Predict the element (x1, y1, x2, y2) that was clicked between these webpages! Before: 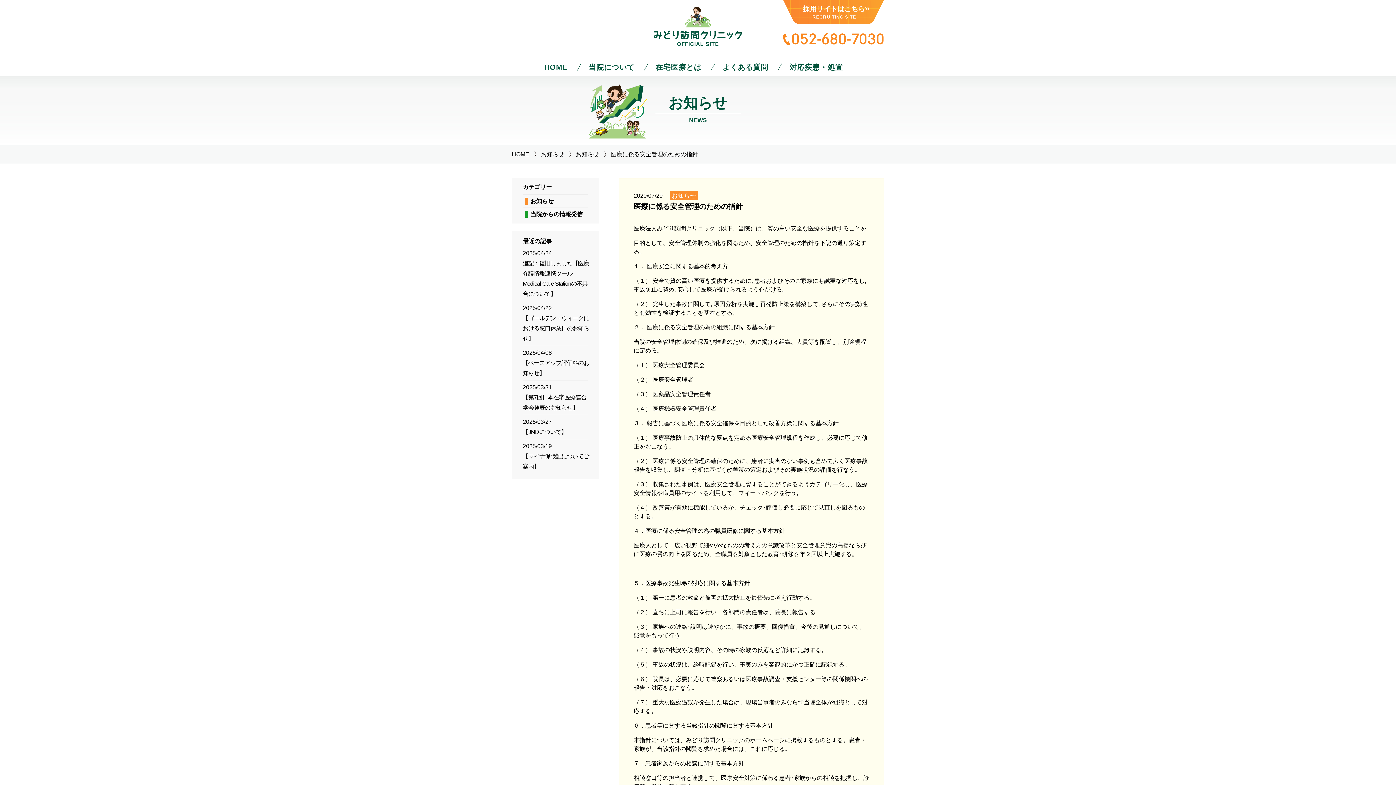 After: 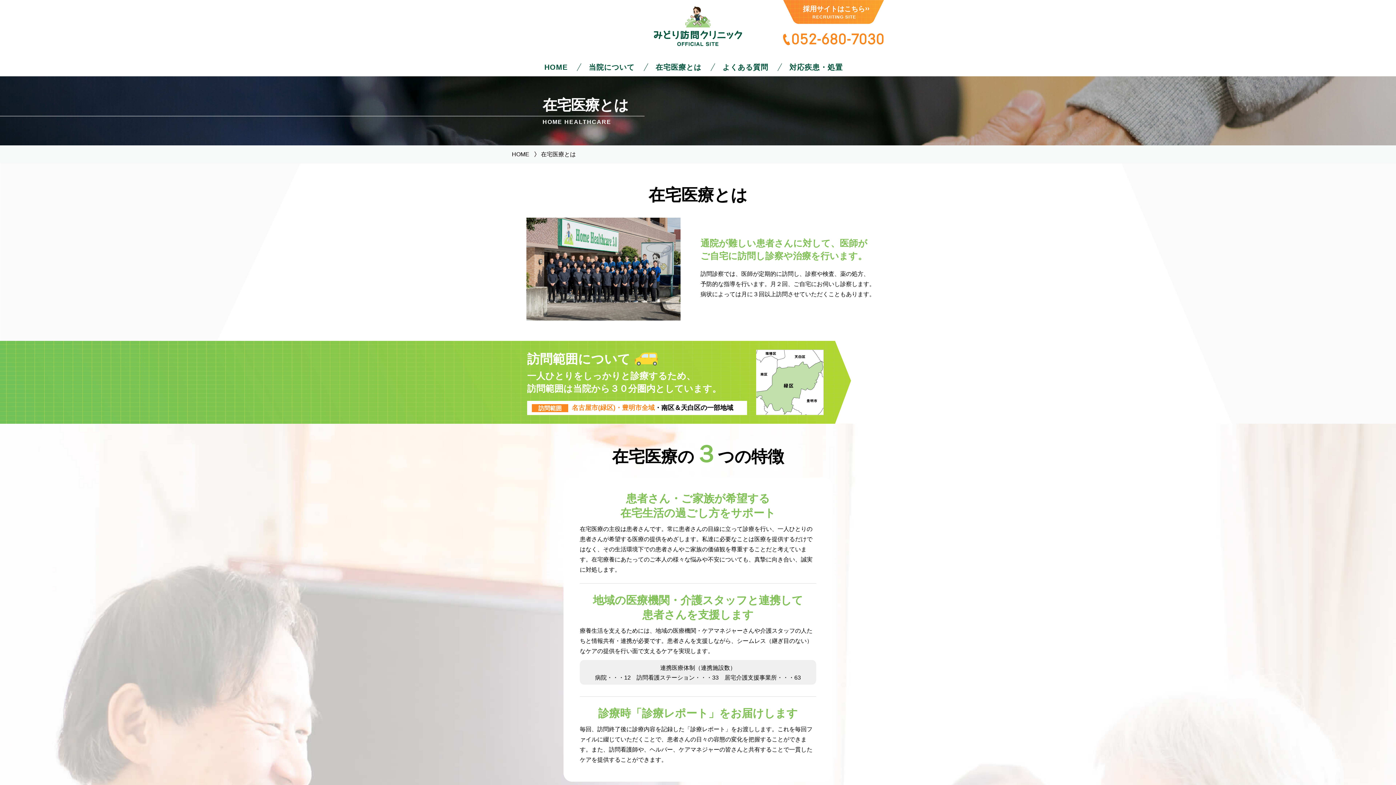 Action: bbox: (655, 63, 701, 70) label: 在宅医療とは